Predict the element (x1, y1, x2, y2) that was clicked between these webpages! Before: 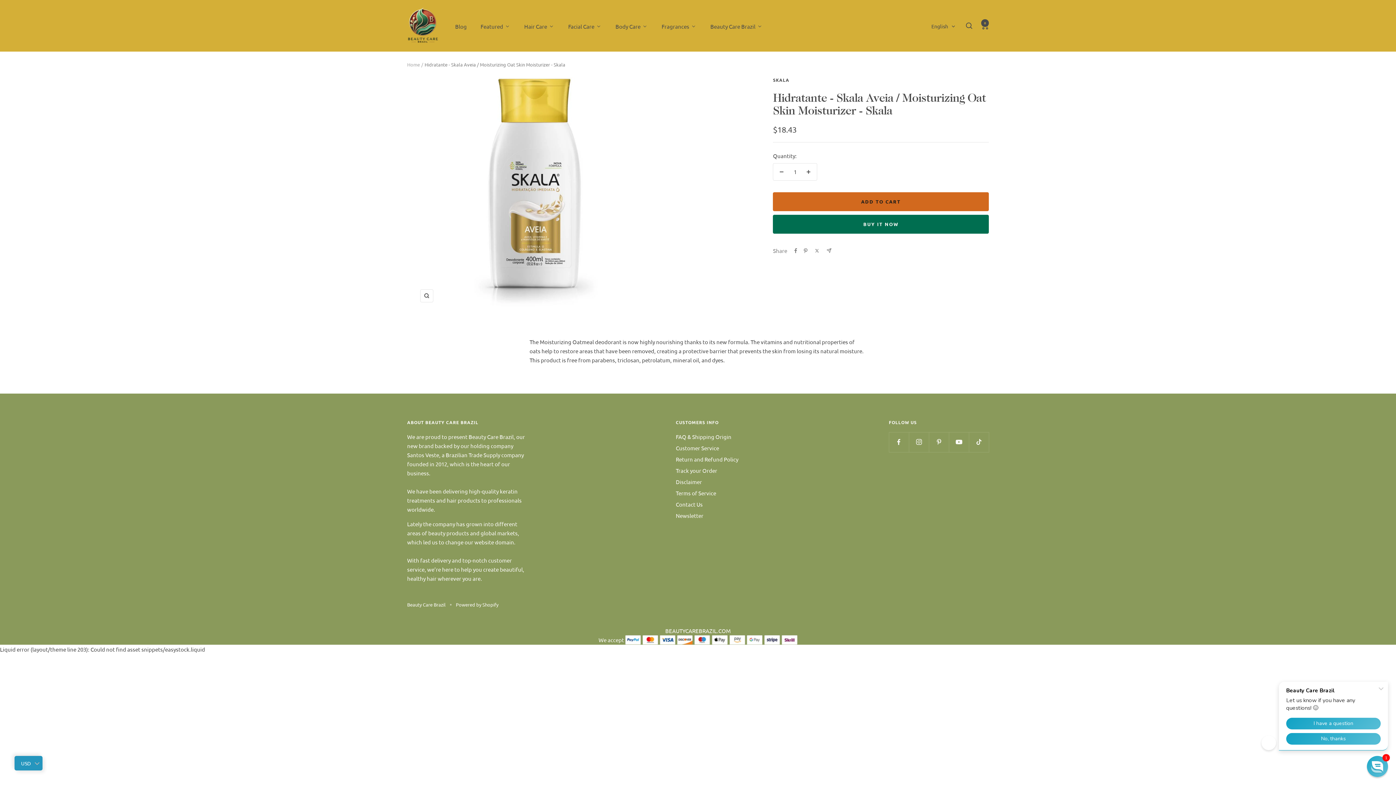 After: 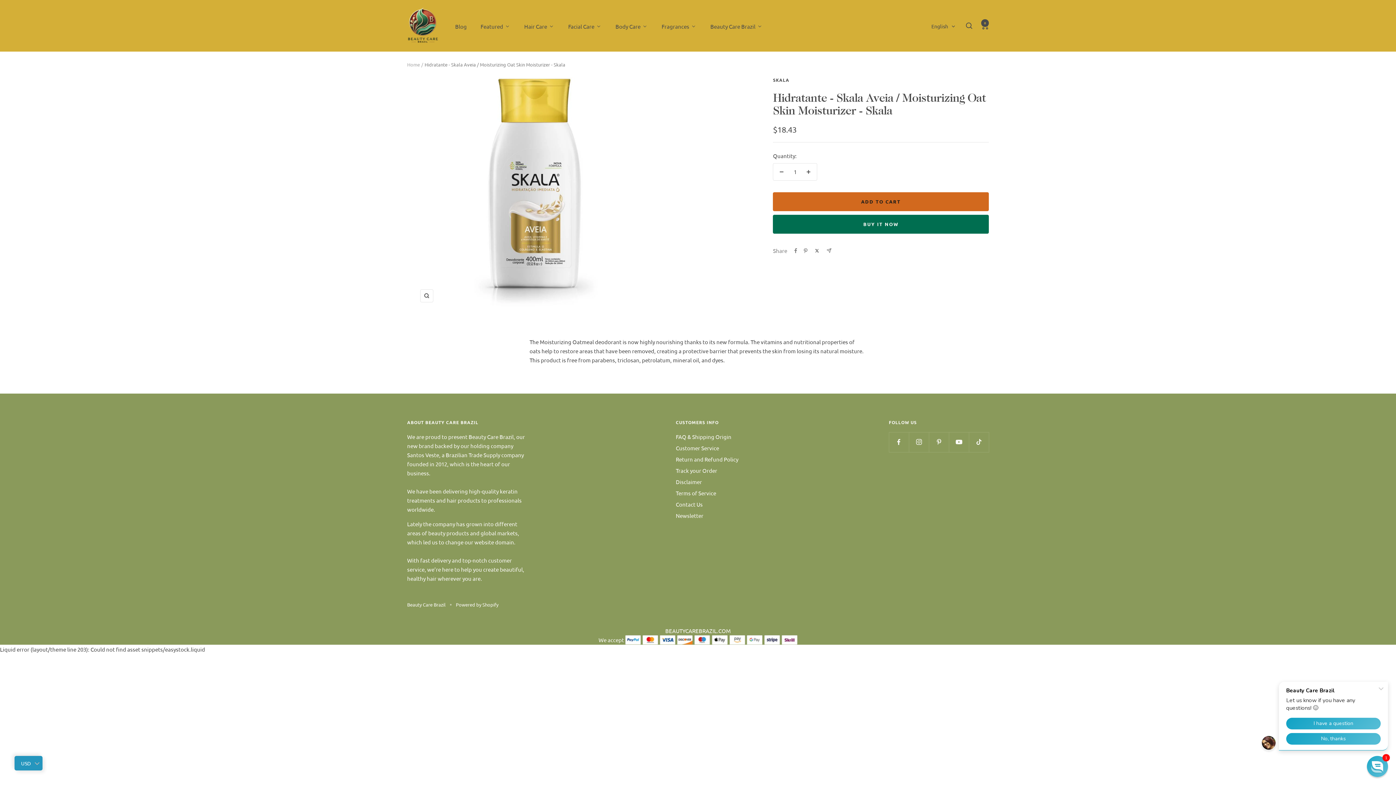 Action: bbox: (814, 248, 820, 253) label: Tweet on Twitter